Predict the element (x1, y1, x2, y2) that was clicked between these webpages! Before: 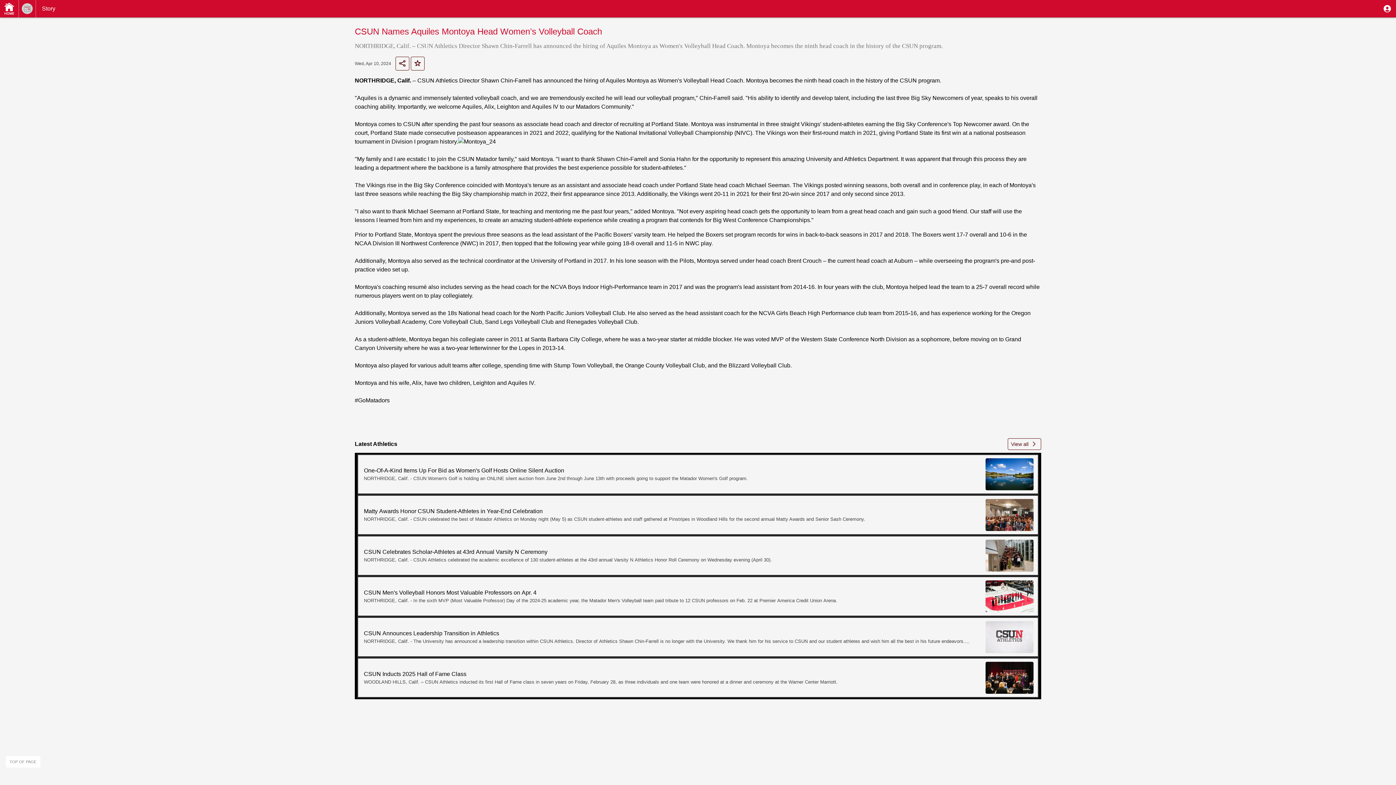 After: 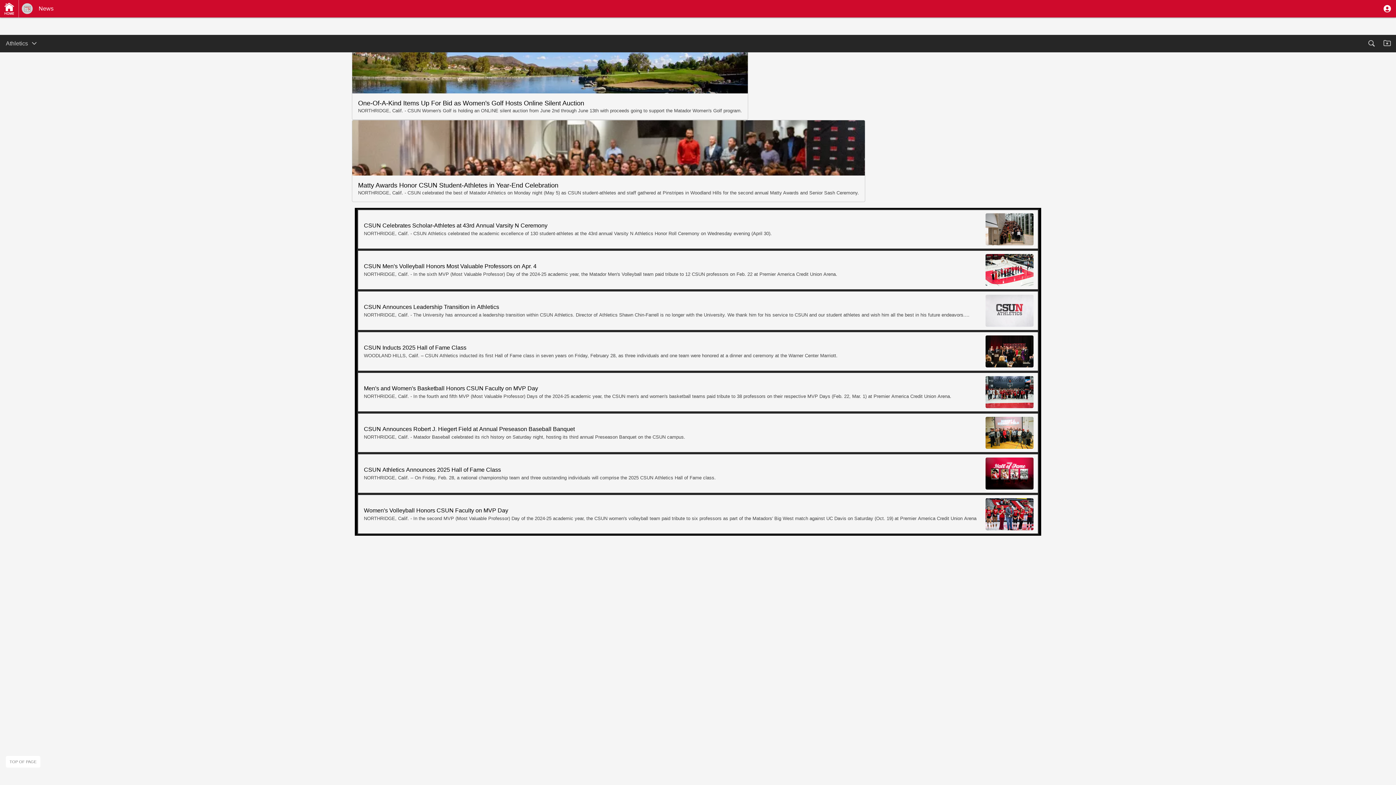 Action: label: 
View all bbox: (1008, 438, 1041, 450)